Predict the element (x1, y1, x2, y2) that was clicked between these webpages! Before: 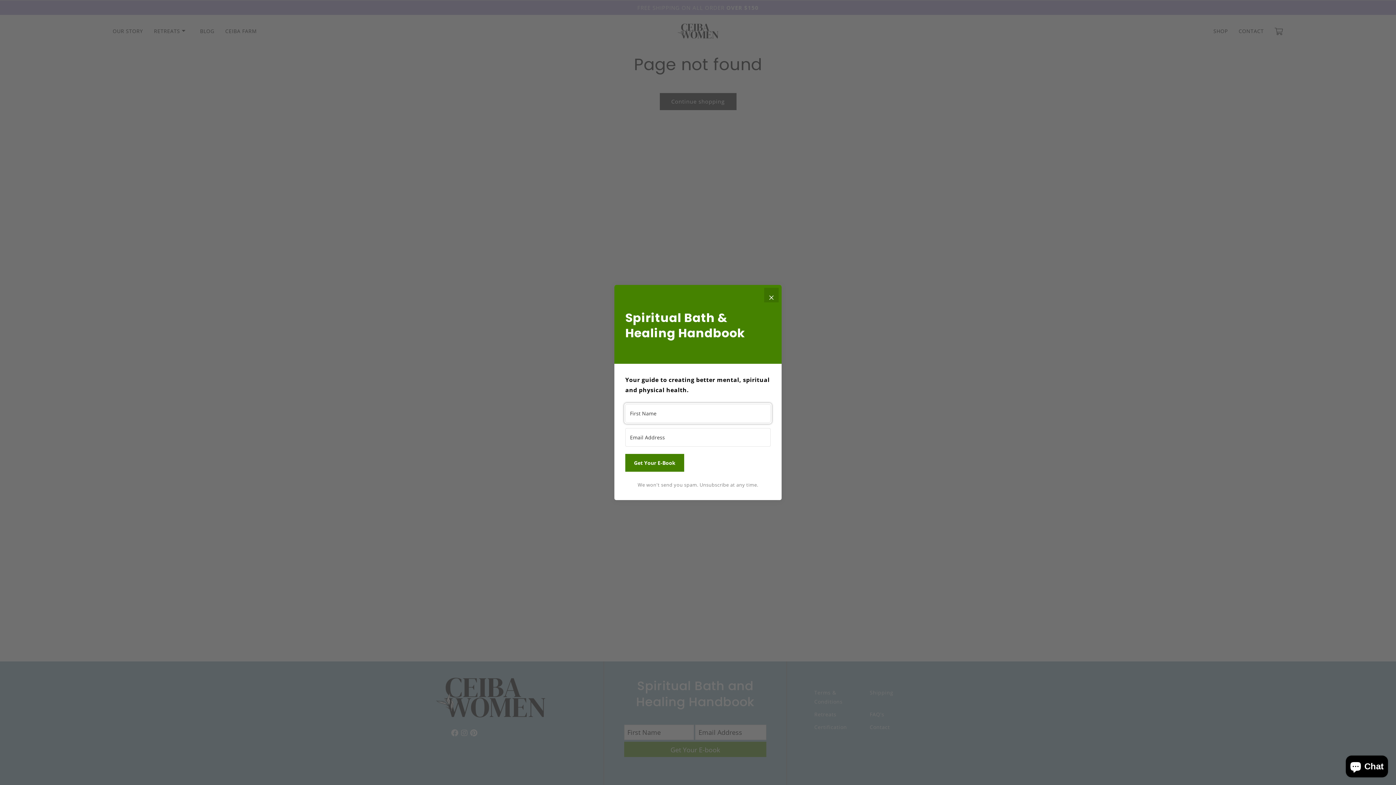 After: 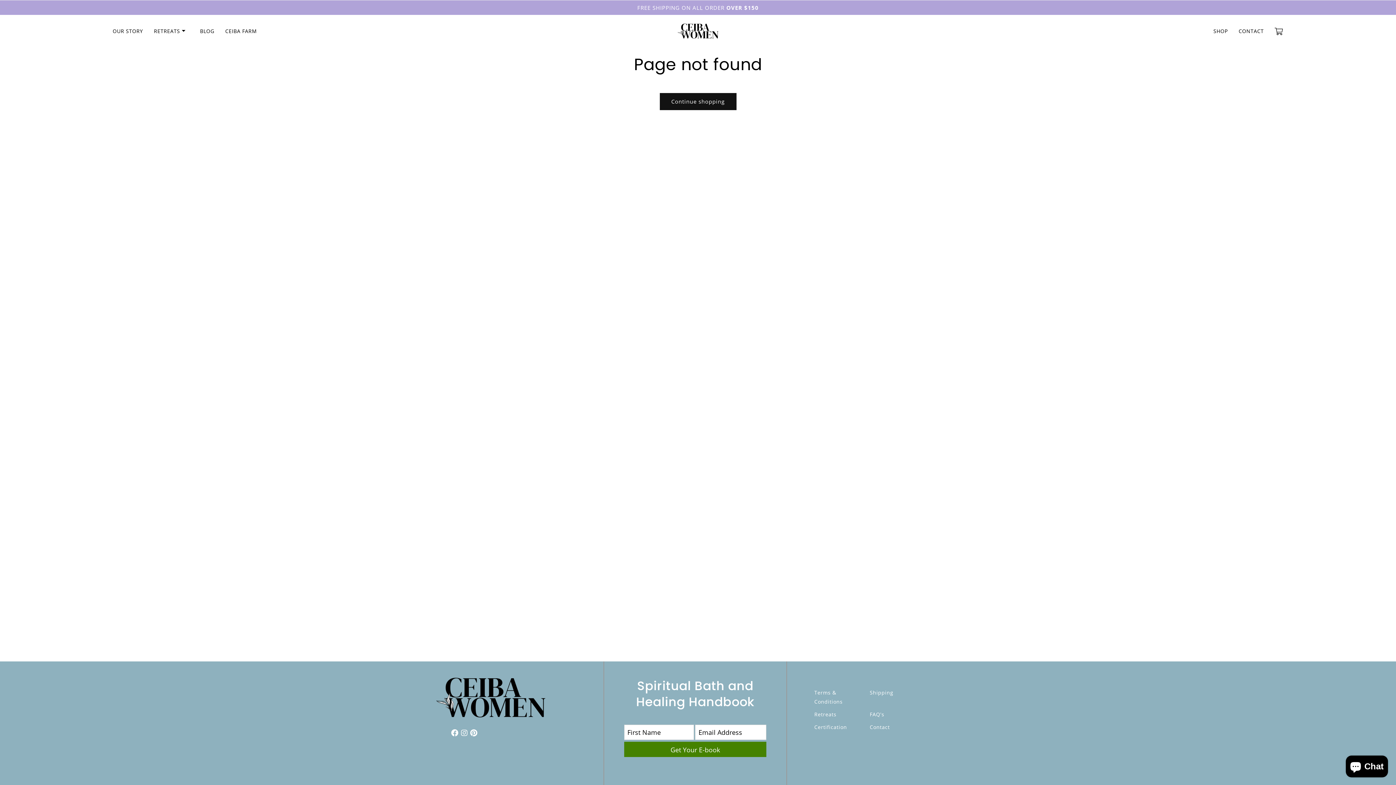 Action: bbox: (764, 288, 778, 302) label: Close